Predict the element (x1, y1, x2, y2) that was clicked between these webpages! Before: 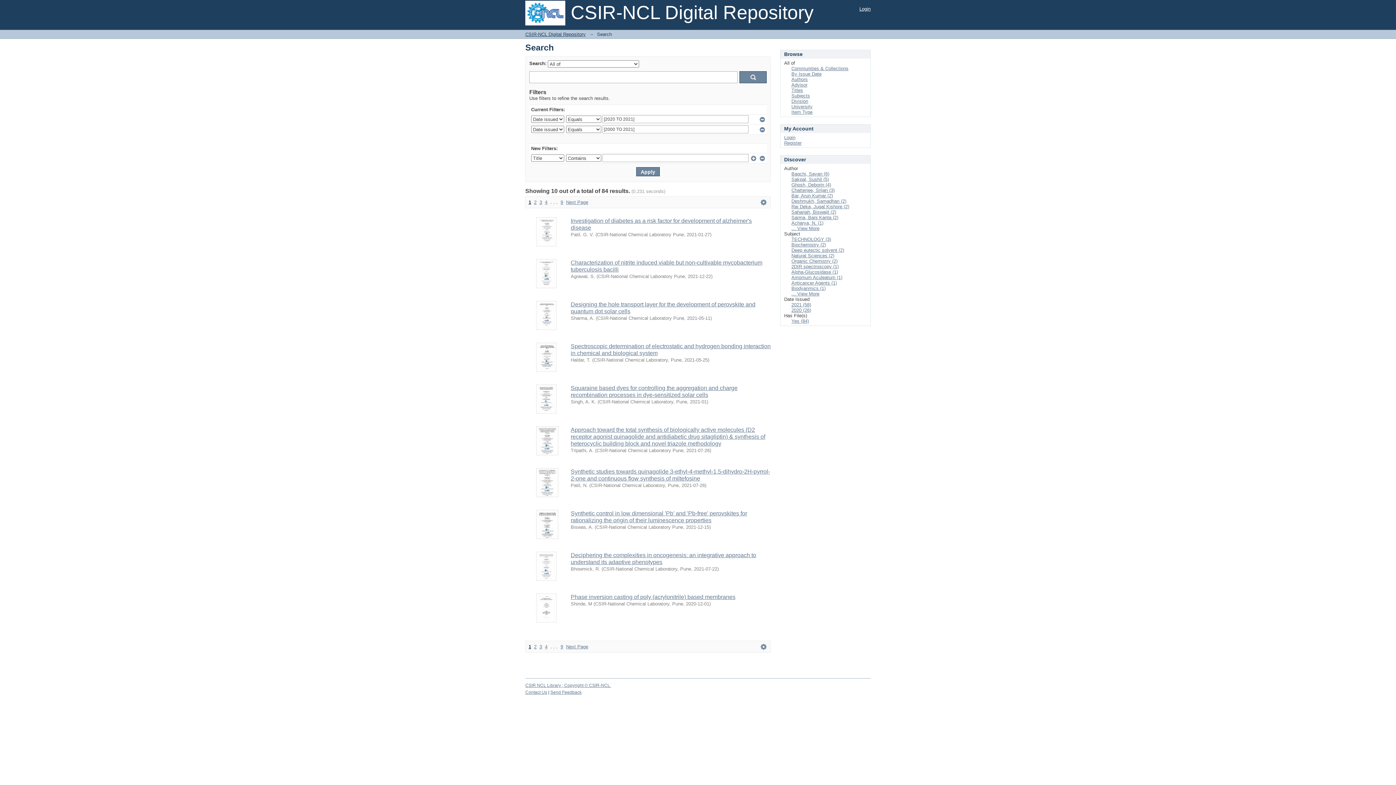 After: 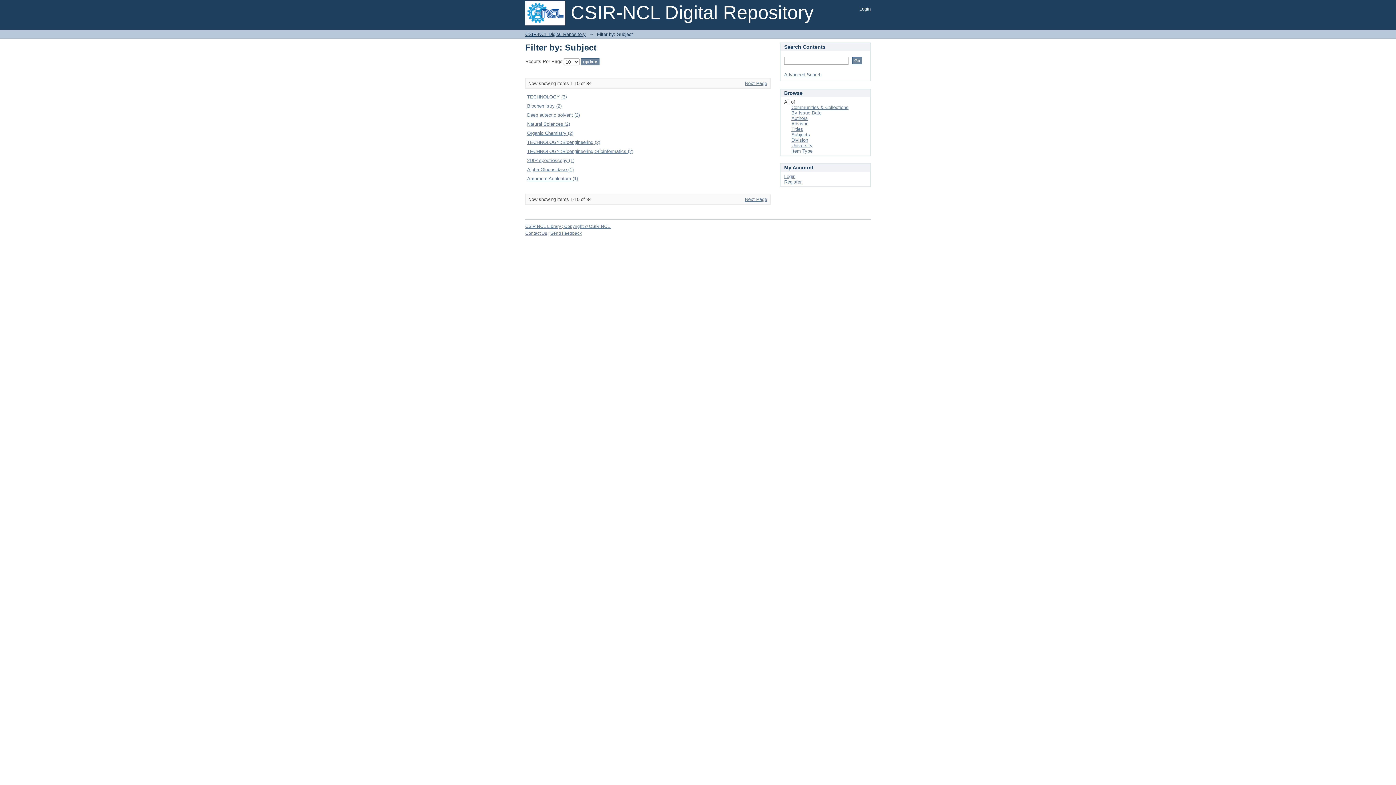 Action: label: ... View More bbox: (791, 291, 819, 296)